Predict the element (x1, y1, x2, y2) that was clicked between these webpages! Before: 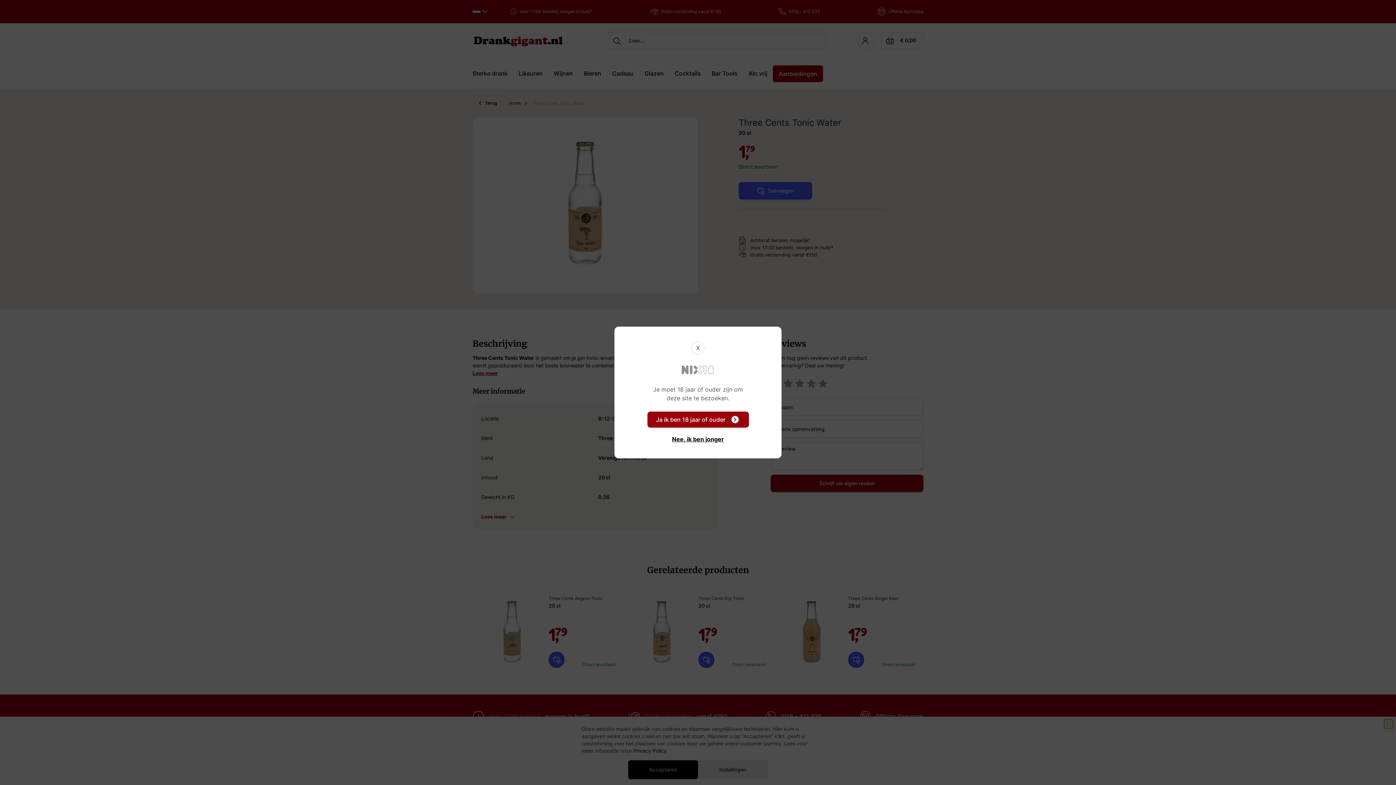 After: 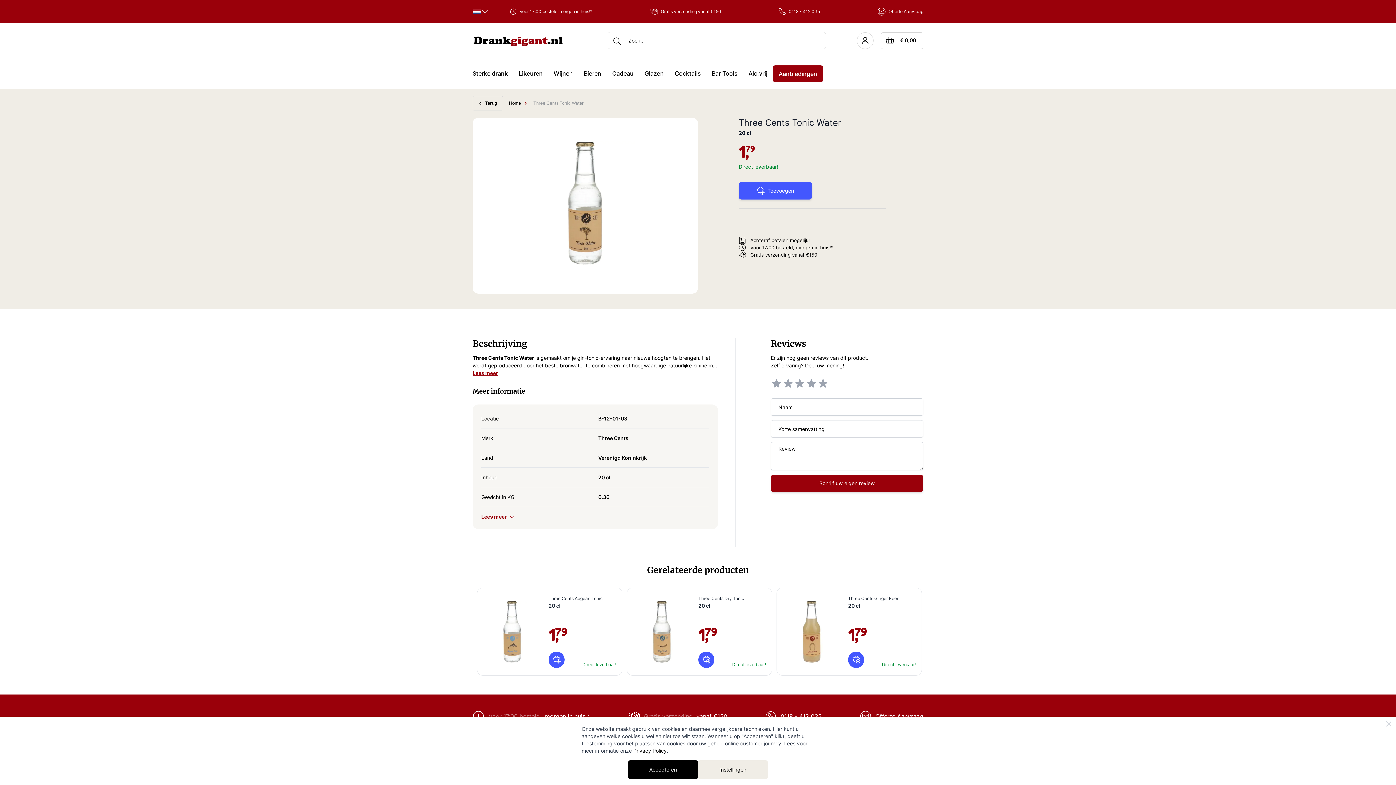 Action: bbox: (691, 341, 704, 354) label: X